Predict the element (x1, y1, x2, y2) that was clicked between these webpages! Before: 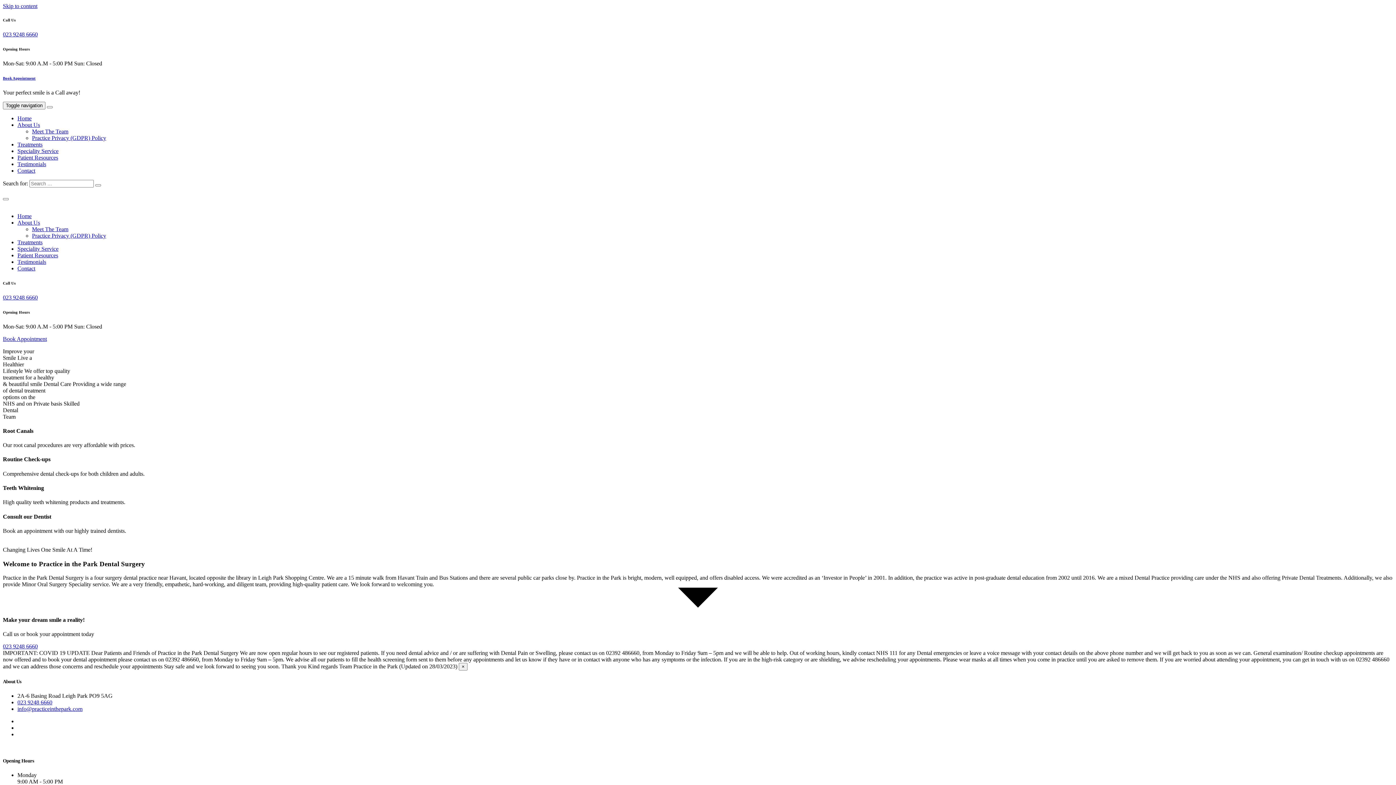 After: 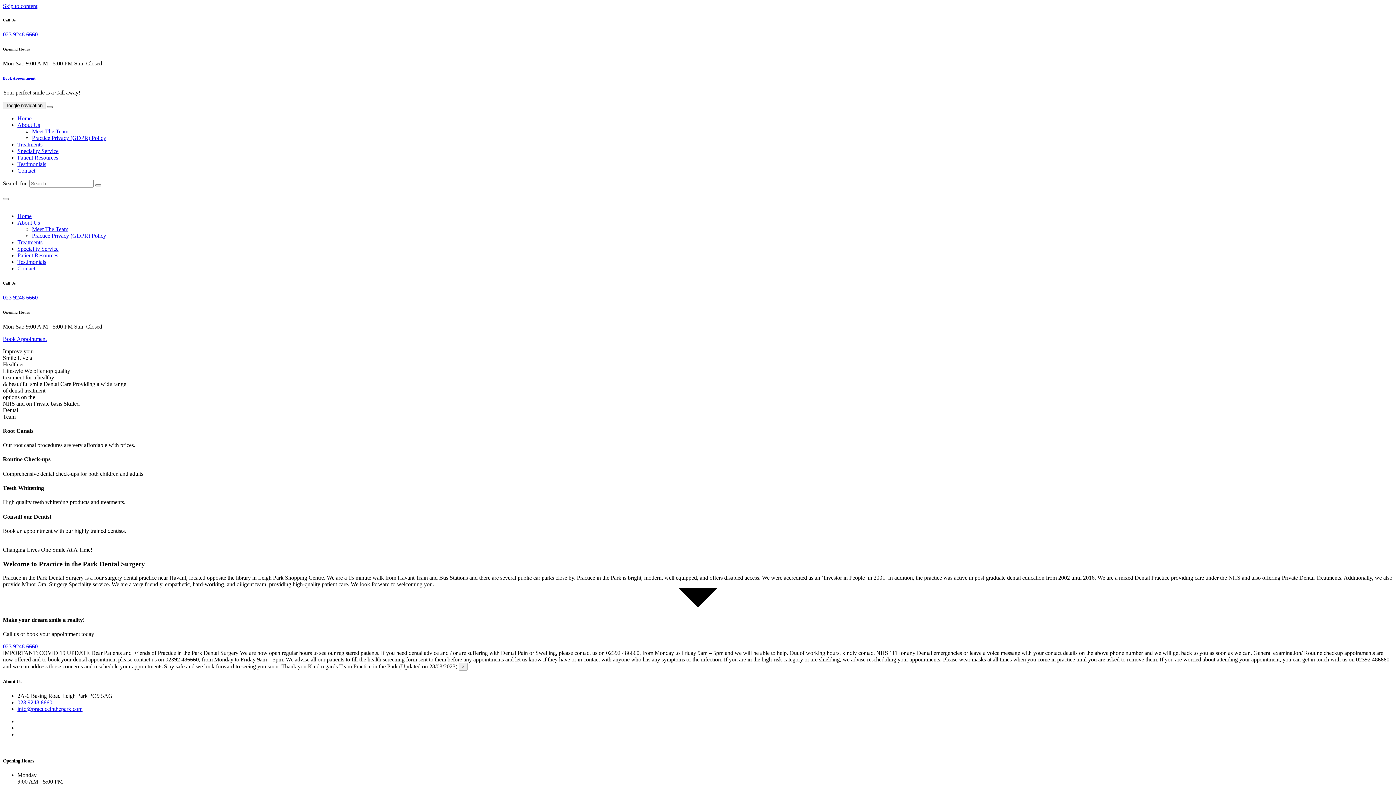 Action: bbox: (46, 106, 52, 108)